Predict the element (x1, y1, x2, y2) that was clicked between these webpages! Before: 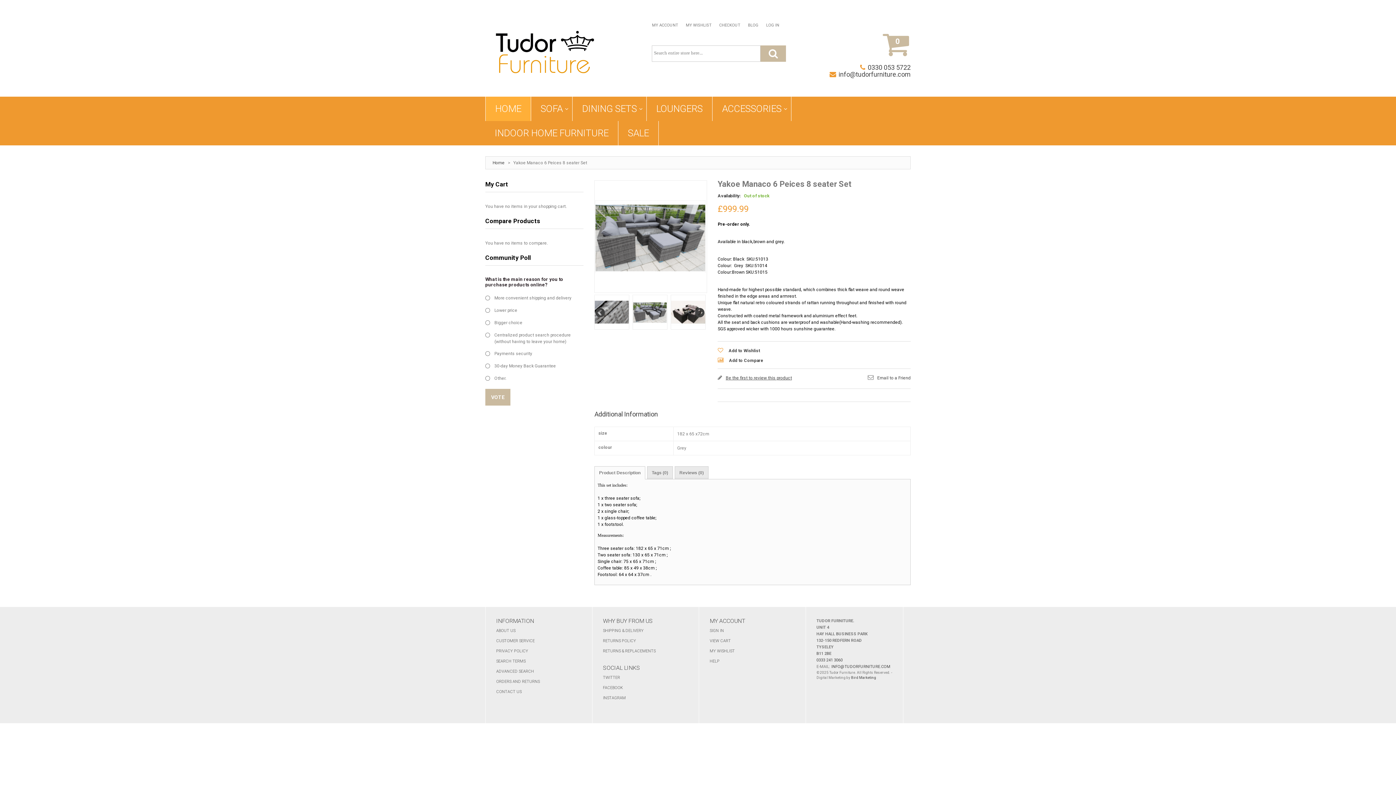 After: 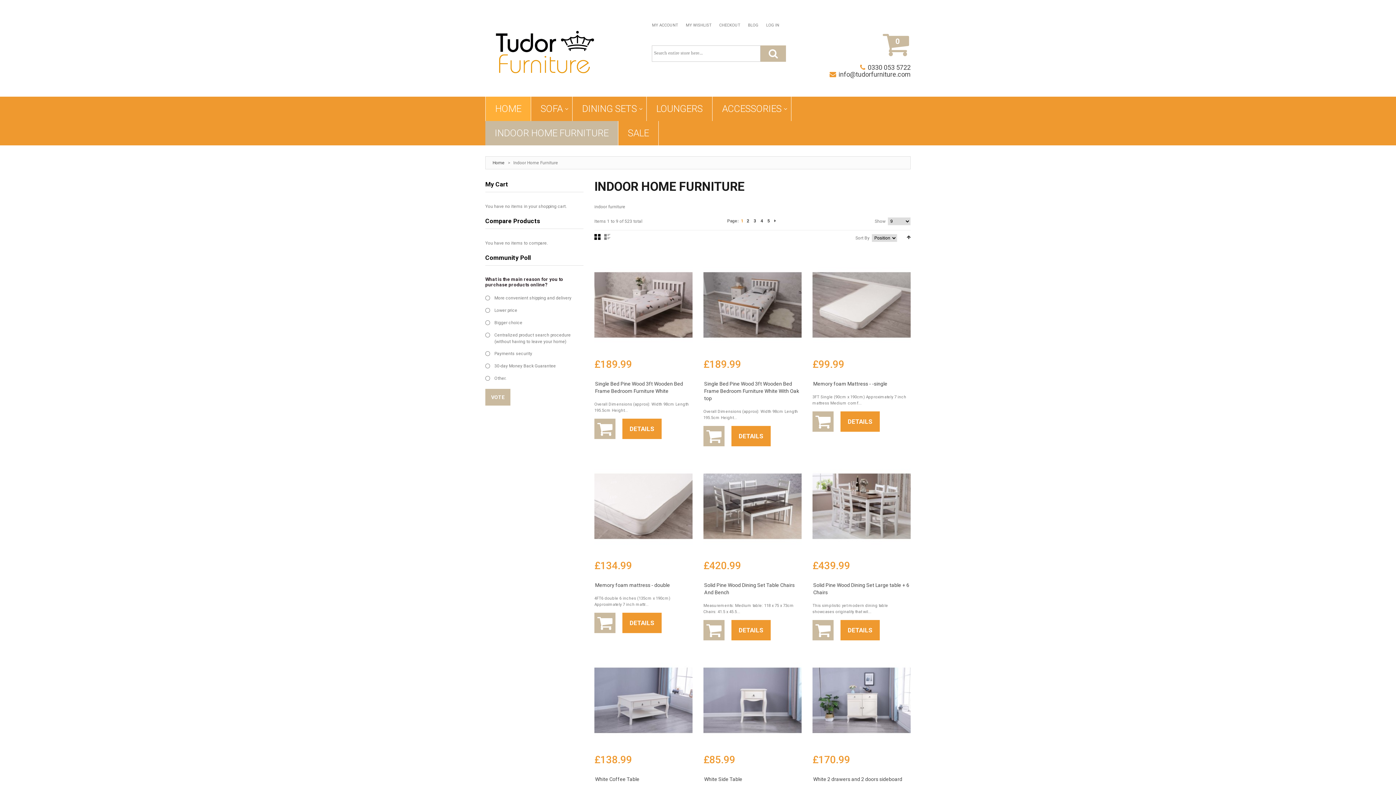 Action: label: INDOOR HOME FURNITURE bbox: (485, 120, 618, 145)